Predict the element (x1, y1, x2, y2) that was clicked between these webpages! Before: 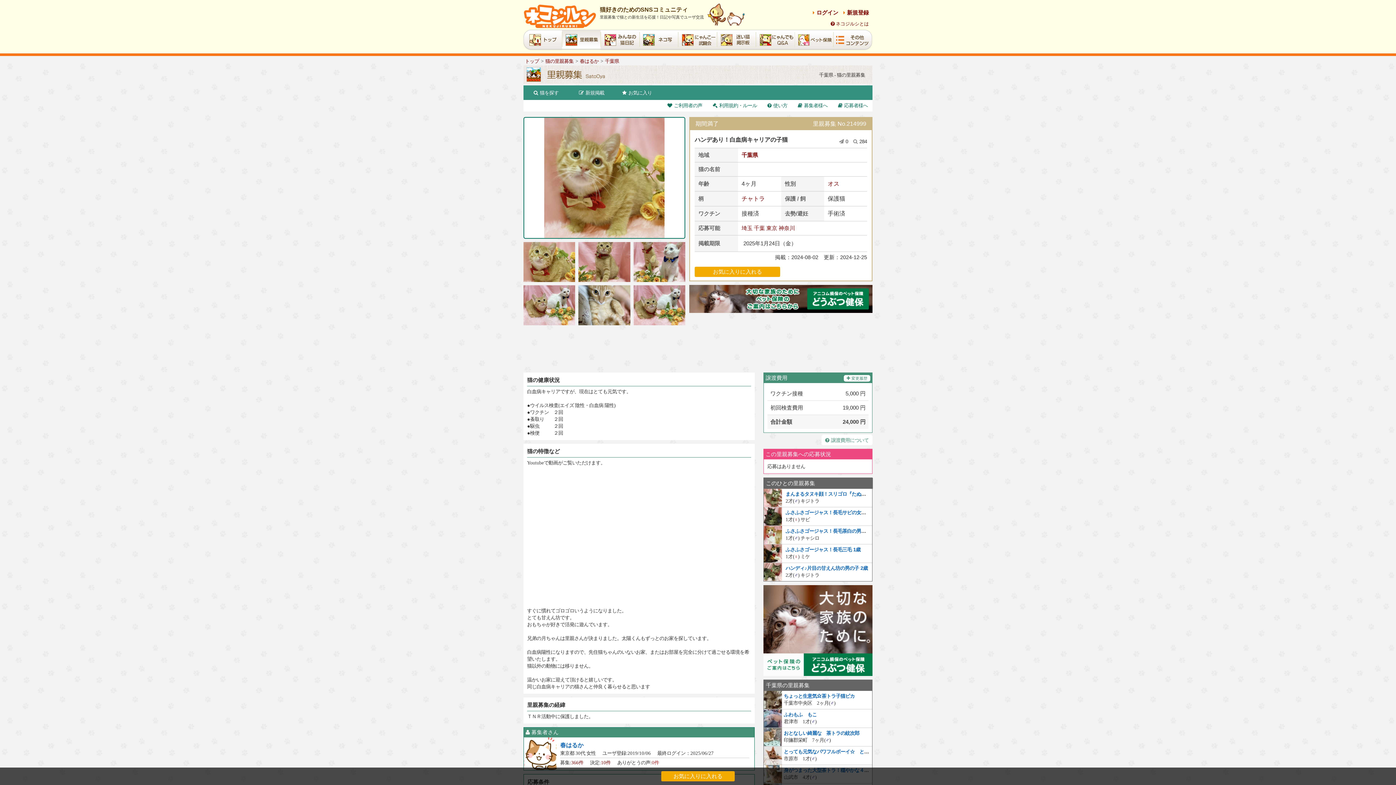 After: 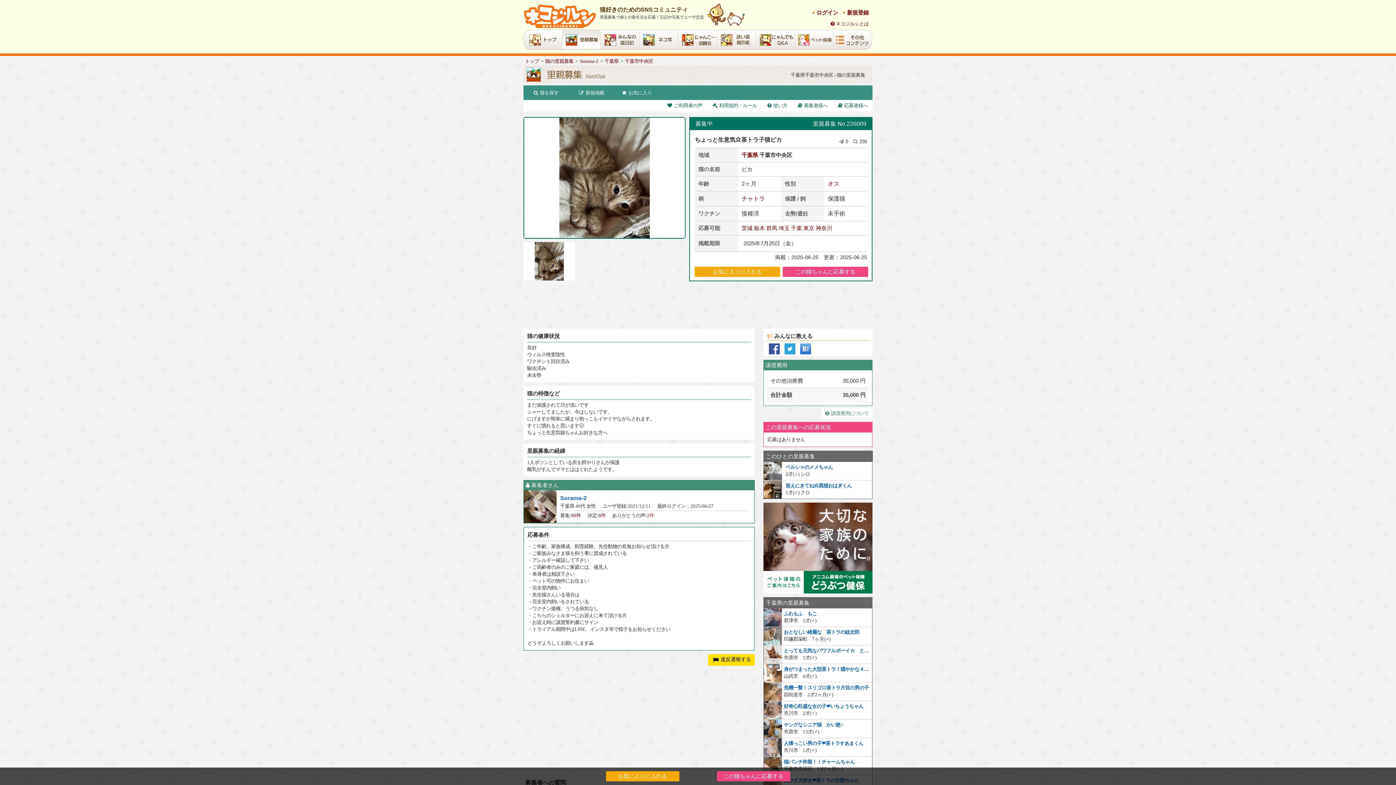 Action: bbox: (784, 693, 854, 699) label: ちょっと生意気⭐️茶トラ子猫ピカ